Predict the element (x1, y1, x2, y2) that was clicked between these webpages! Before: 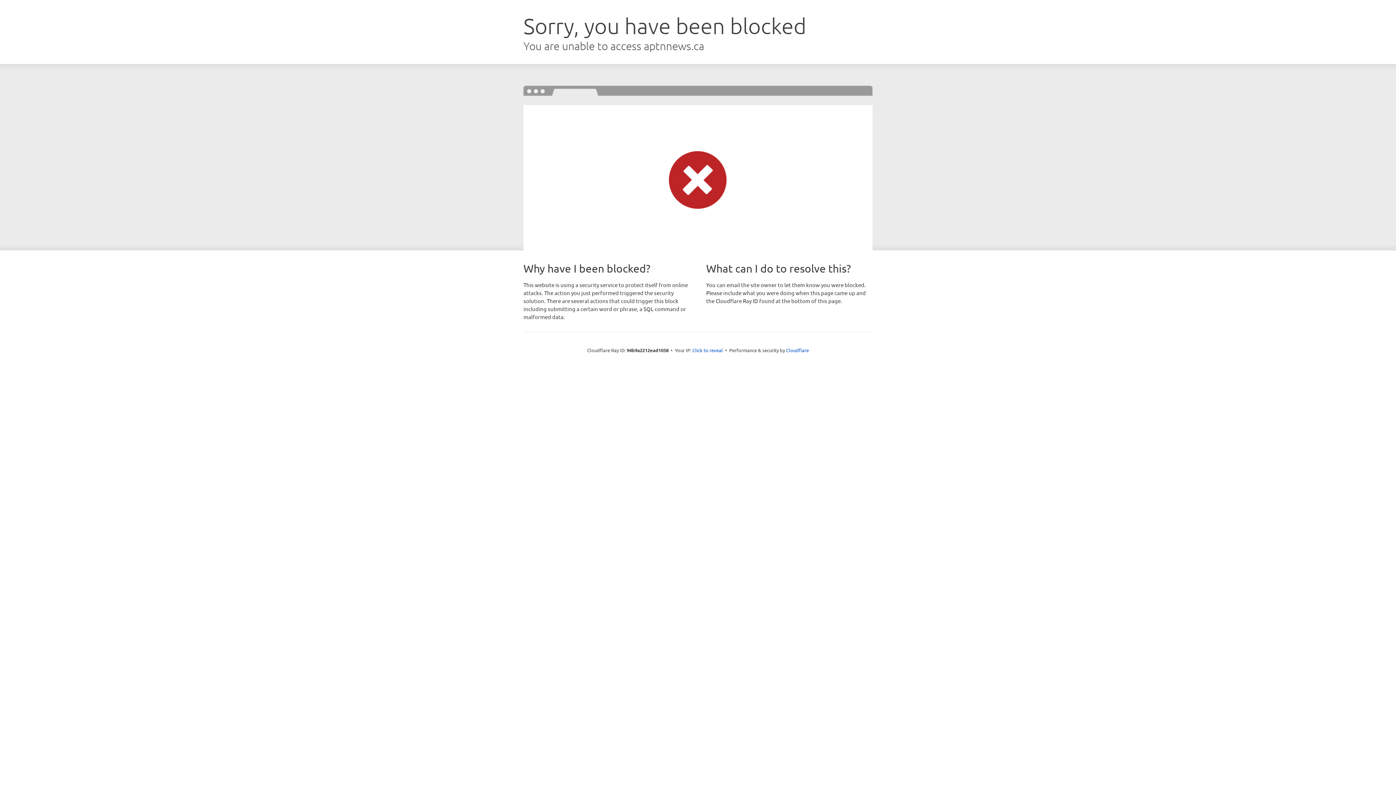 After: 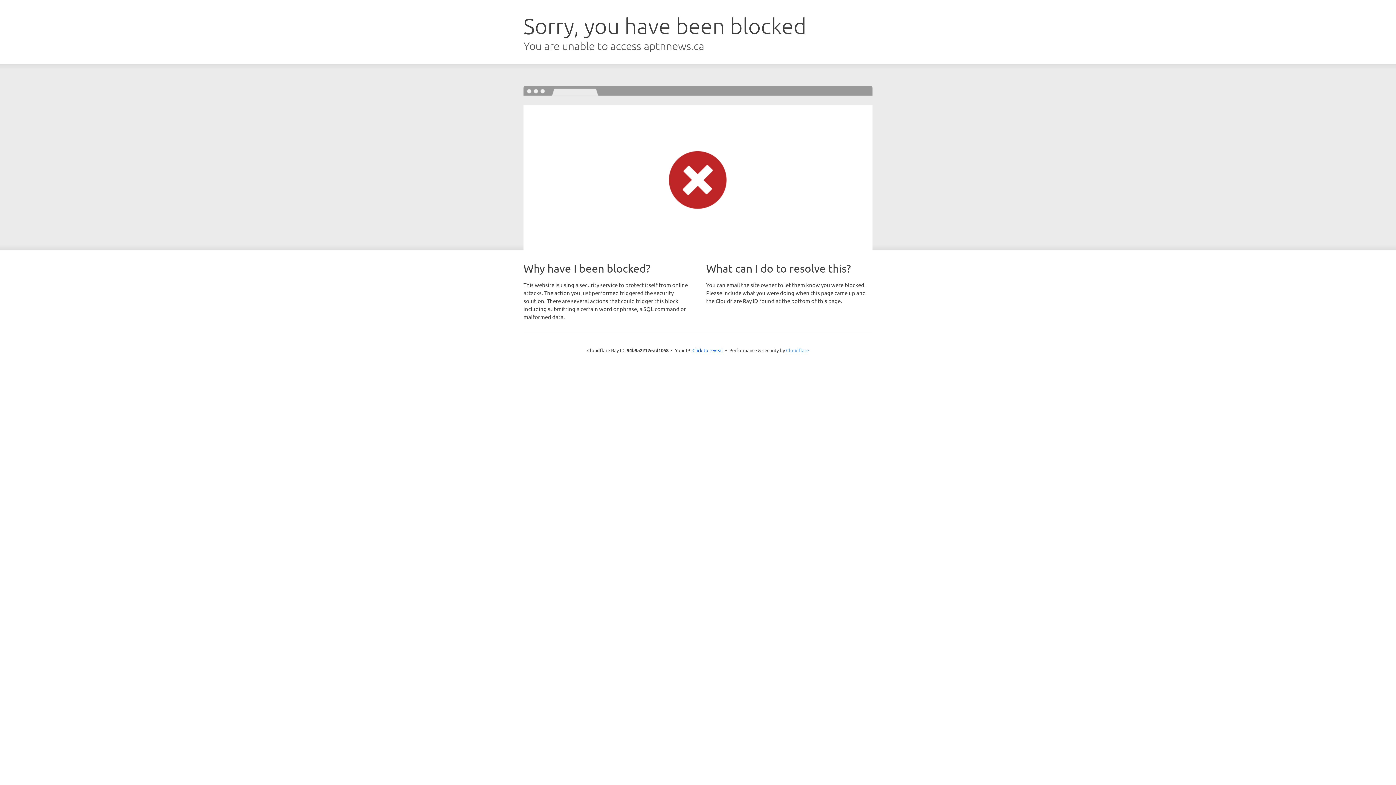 Action: label: Cloudflare bbox: (786, 347, 809, 353)